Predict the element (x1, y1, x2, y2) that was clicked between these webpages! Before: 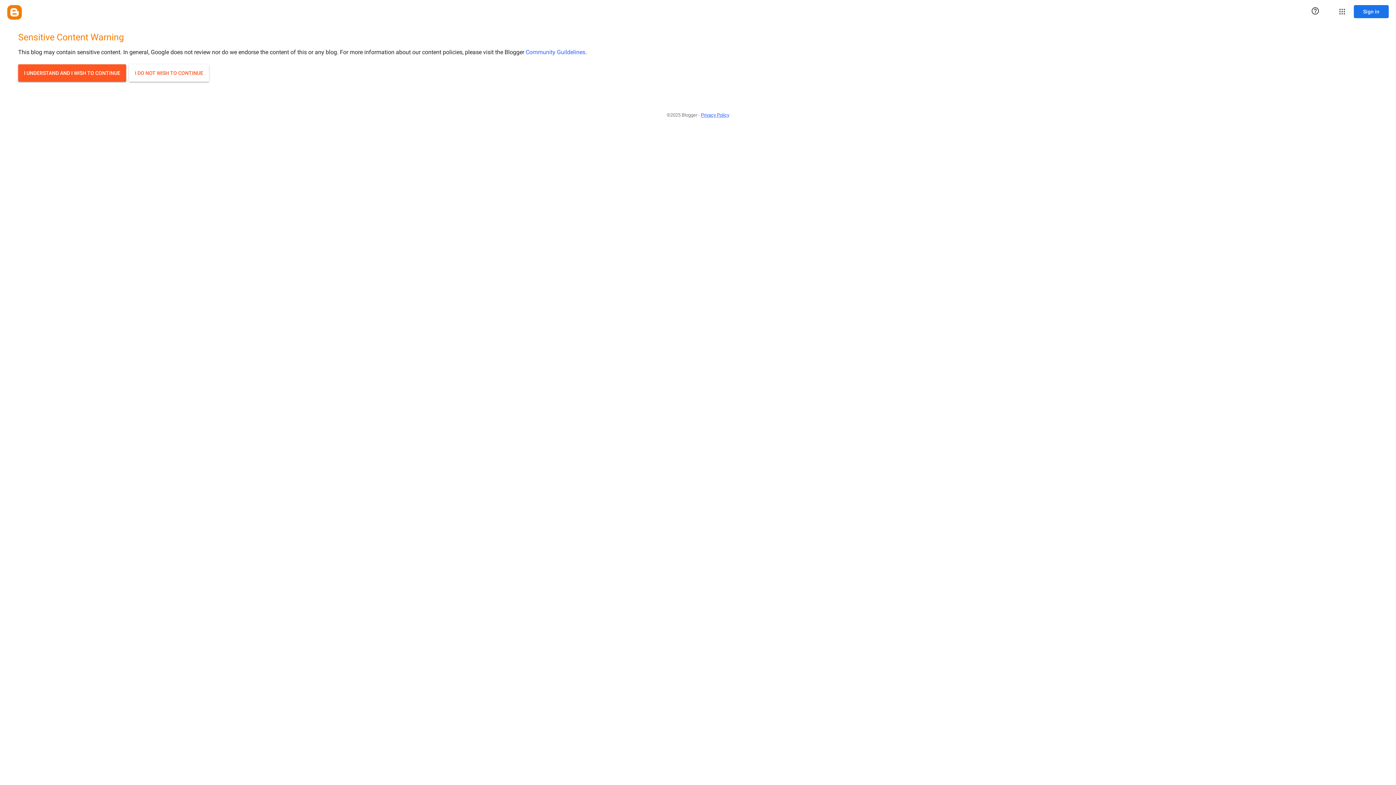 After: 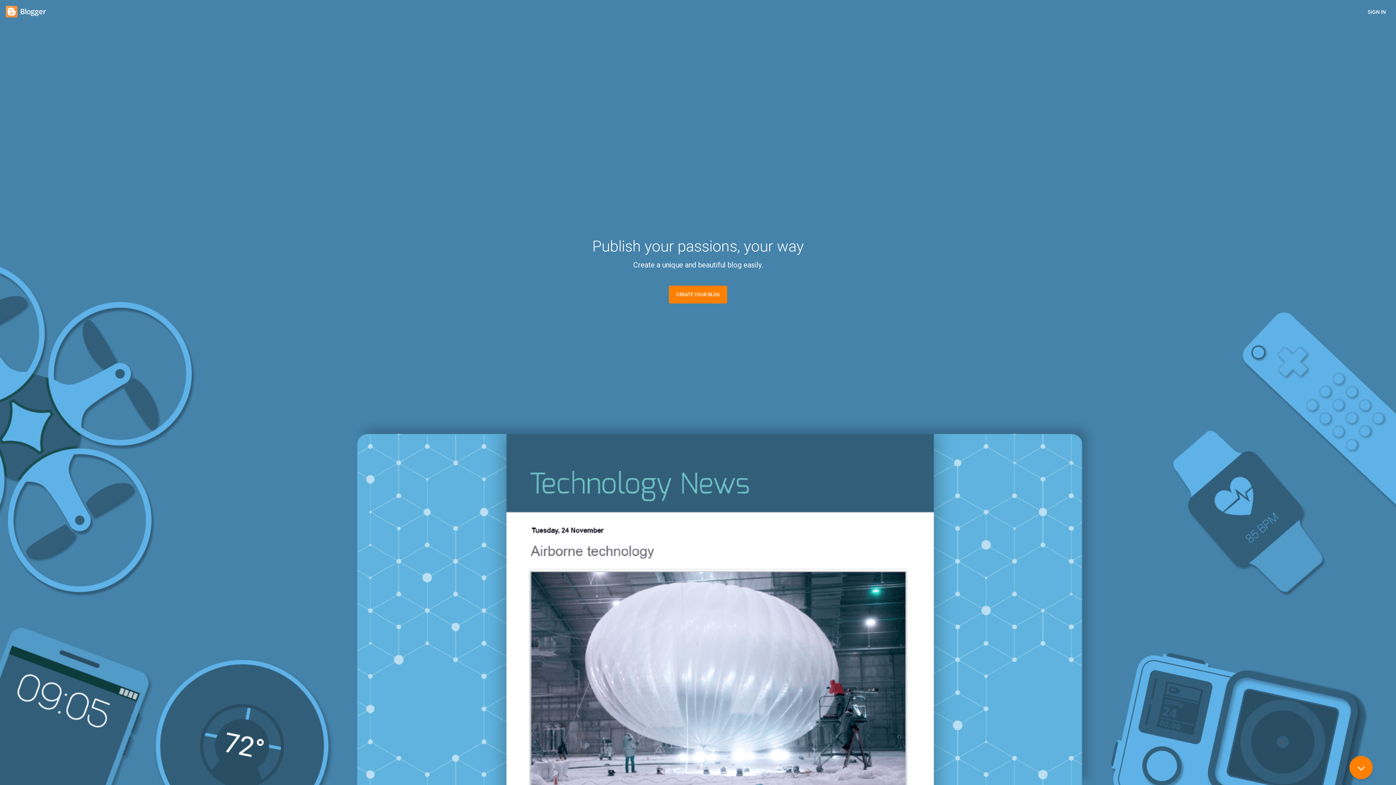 Action: bbox: (7, 5, 21, 19) label: Blogger